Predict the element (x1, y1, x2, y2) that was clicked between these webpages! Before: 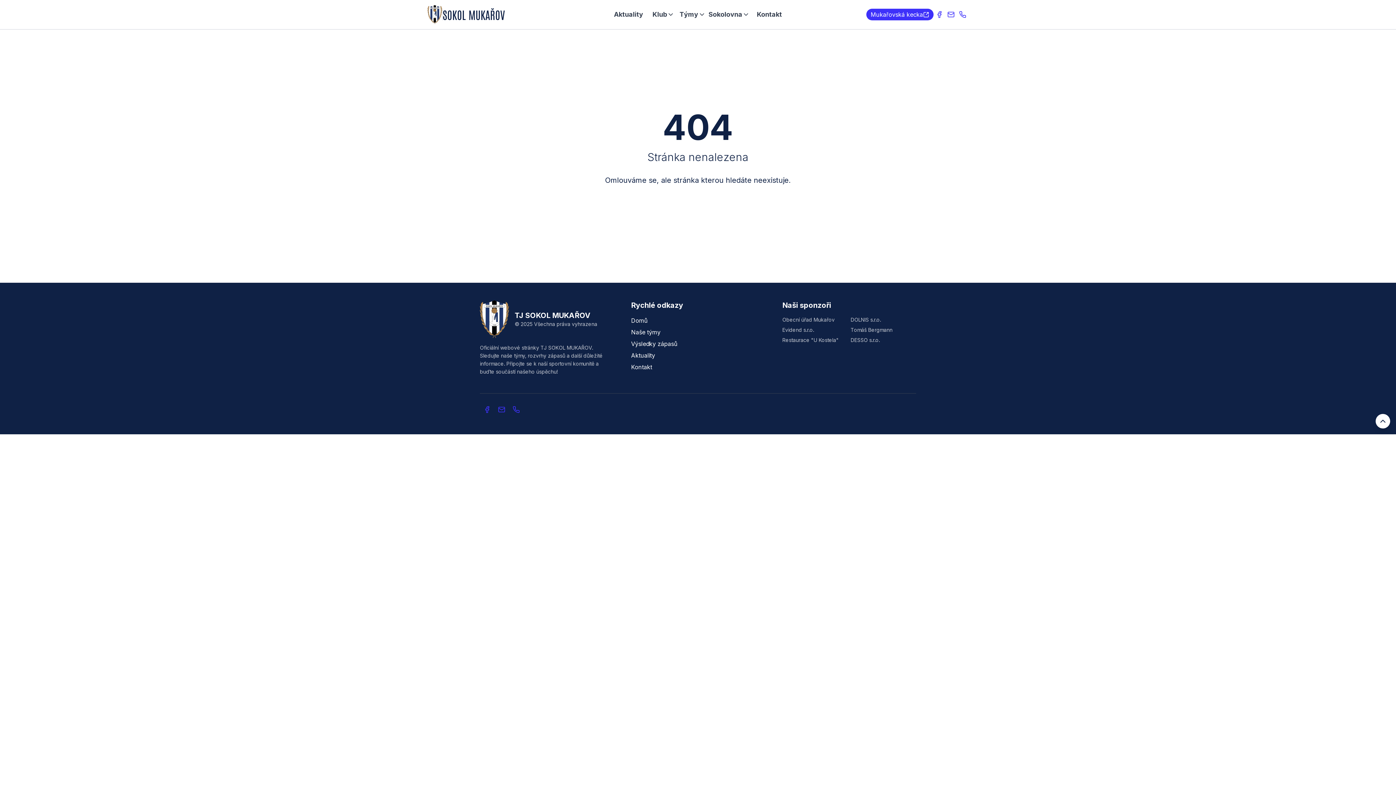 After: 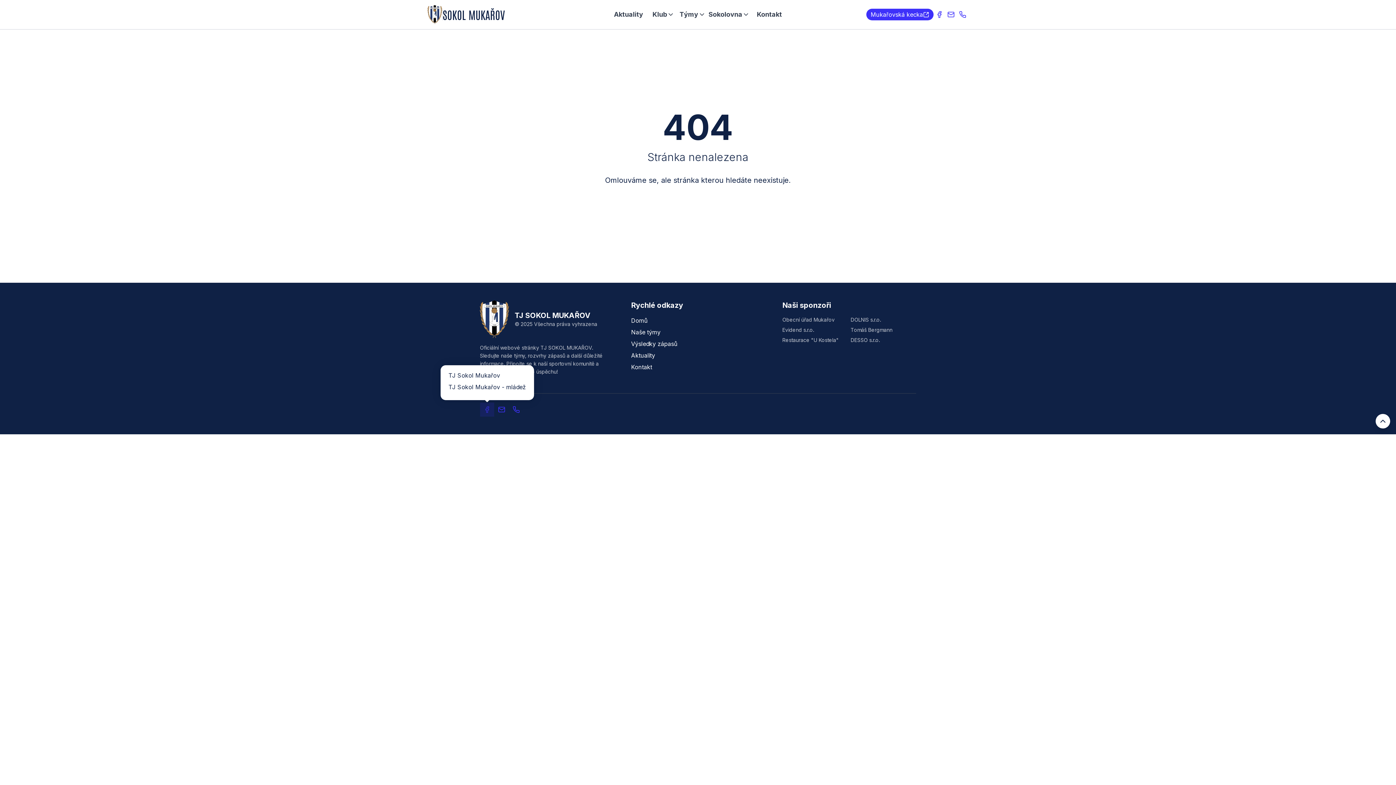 Action: bbox: (480, 402, 494, 417)